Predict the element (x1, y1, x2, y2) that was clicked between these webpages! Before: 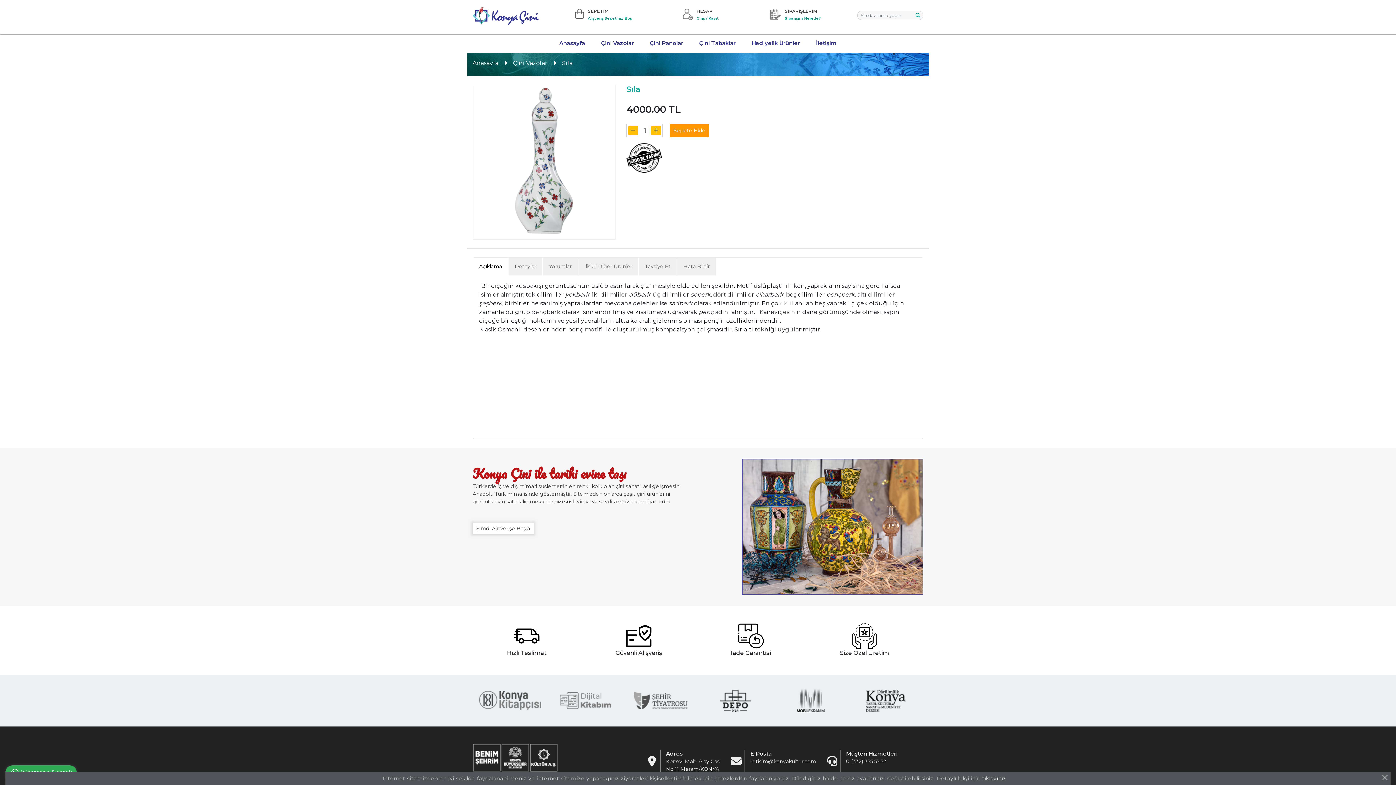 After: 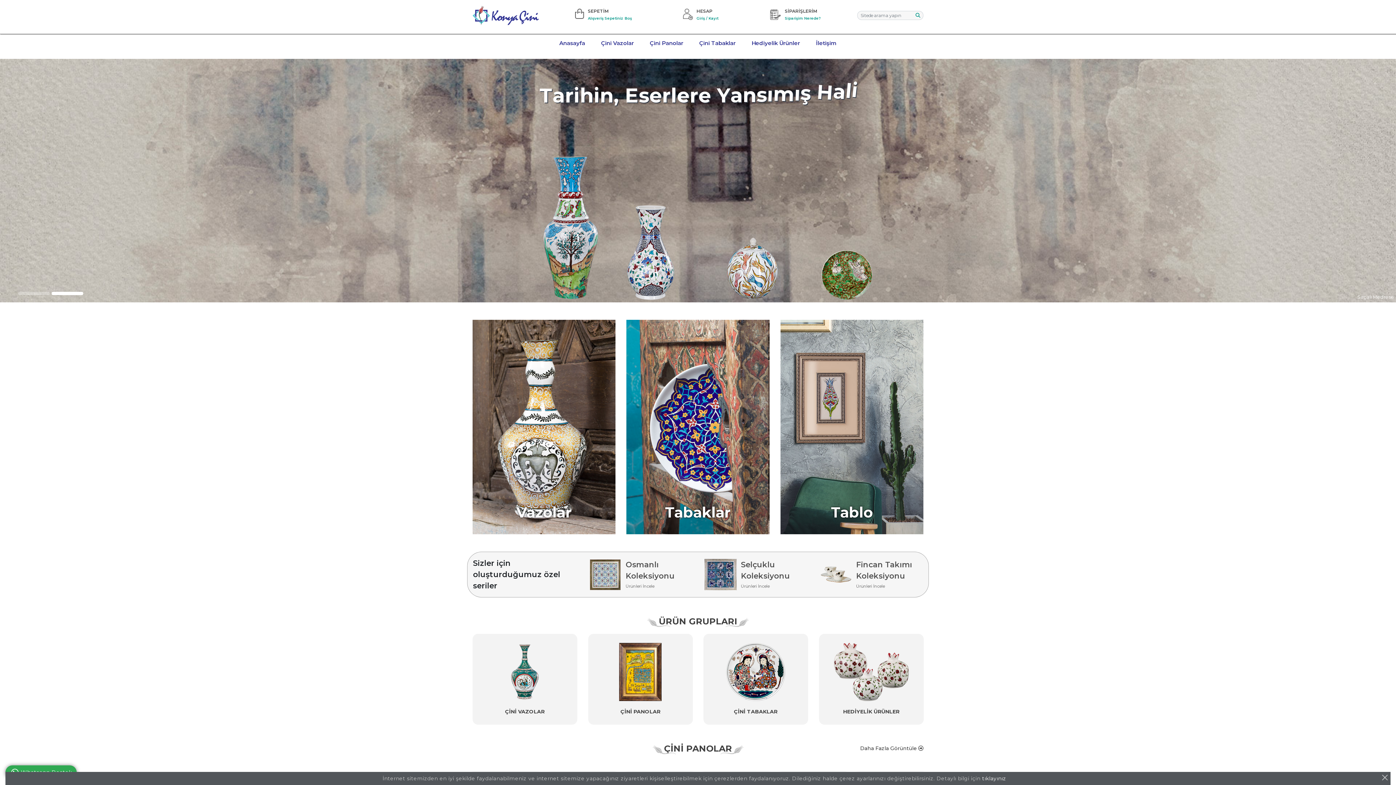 Action: bbox: (472, 5, 538, 24)